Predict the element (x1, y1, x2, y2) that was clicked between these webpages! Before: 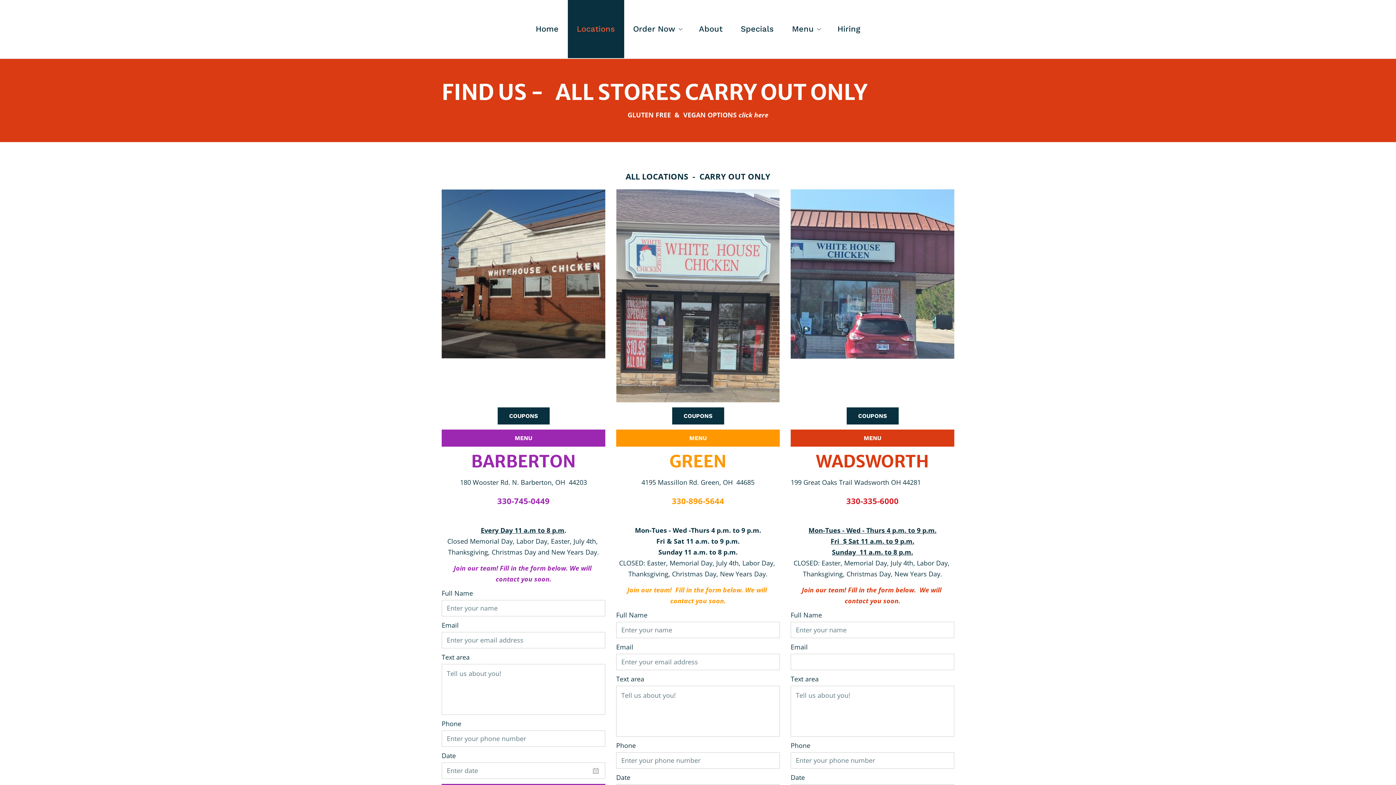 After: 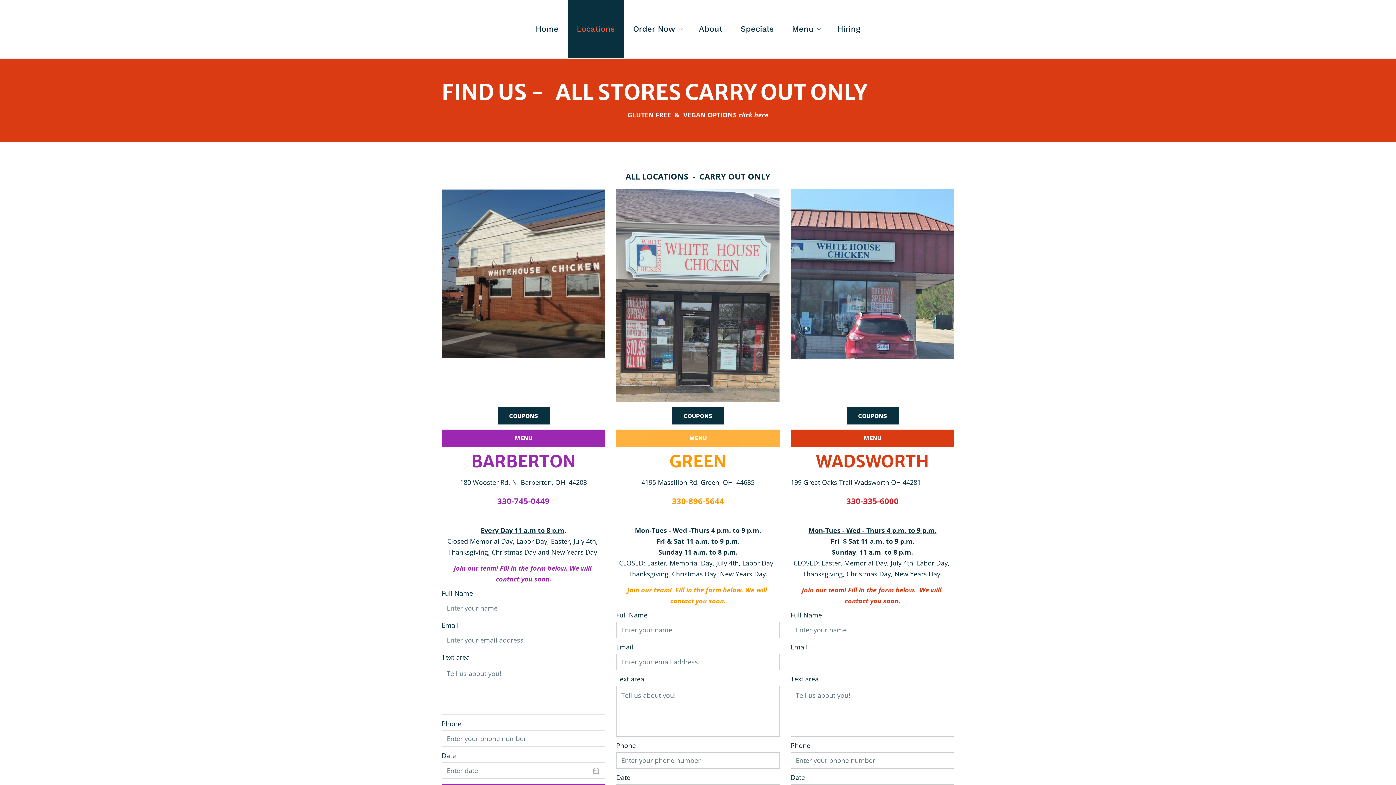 Action: bbox: (616, 429, 780, 446) label: MENU